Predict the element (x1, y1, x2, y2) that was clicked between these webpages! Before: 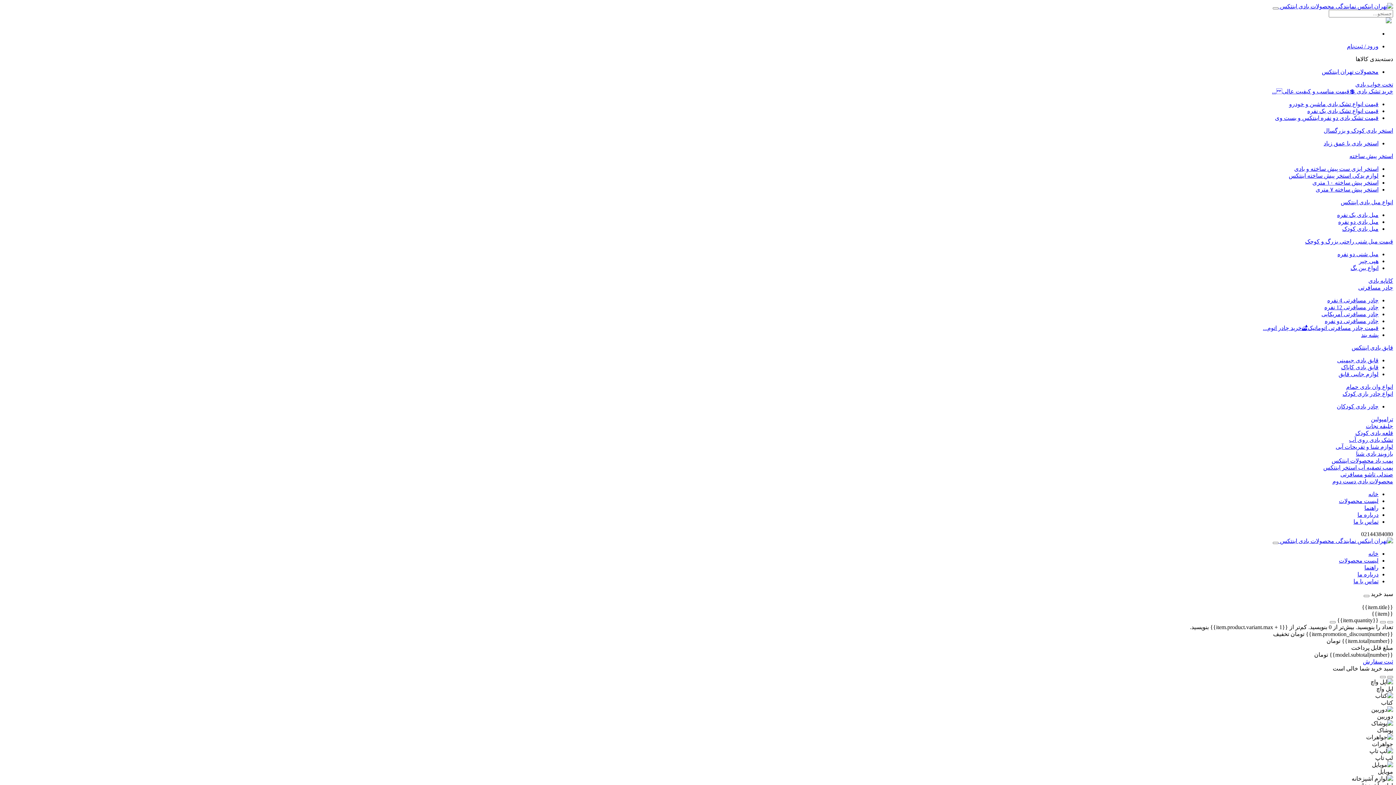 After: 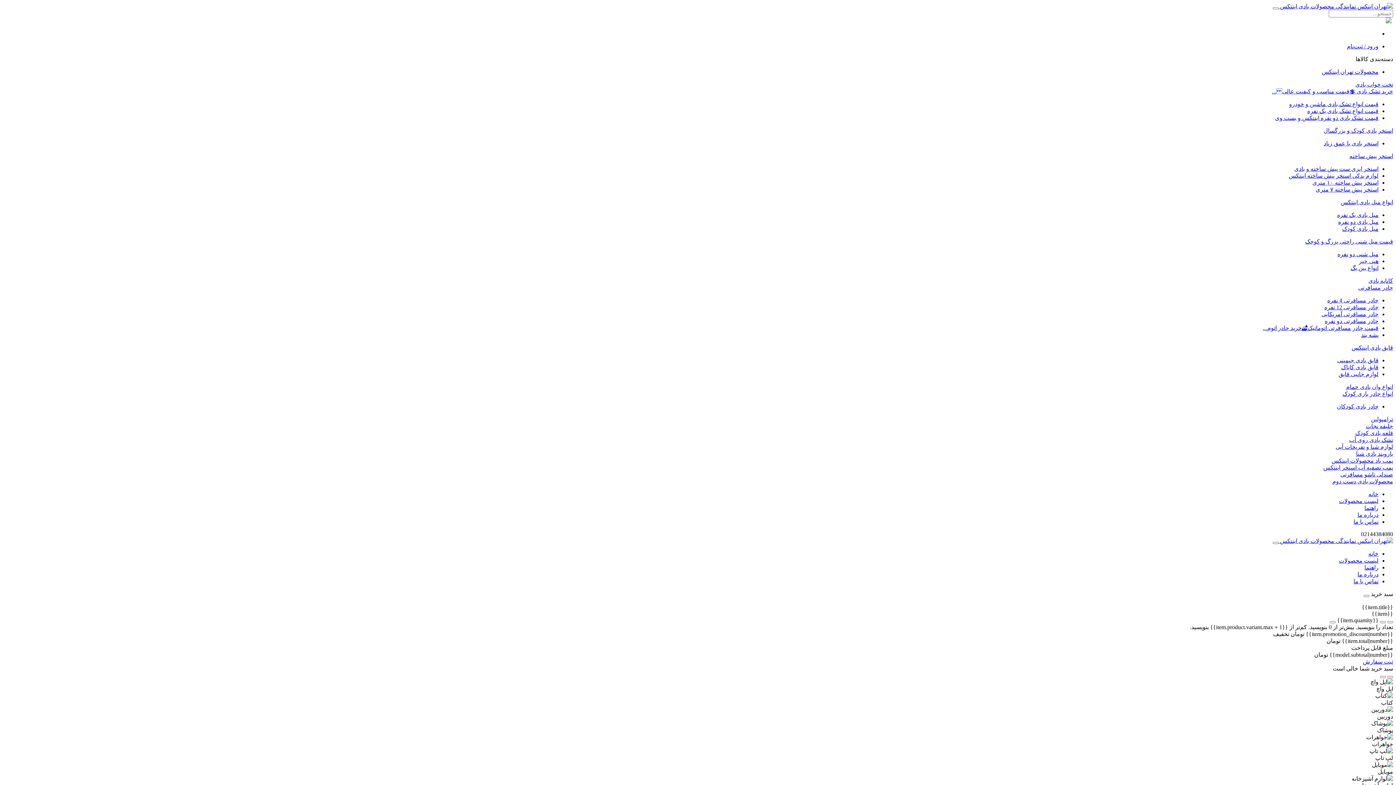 Action: label: انواع وان بادی حمام bbox: (1346, 384, 1393, 390)